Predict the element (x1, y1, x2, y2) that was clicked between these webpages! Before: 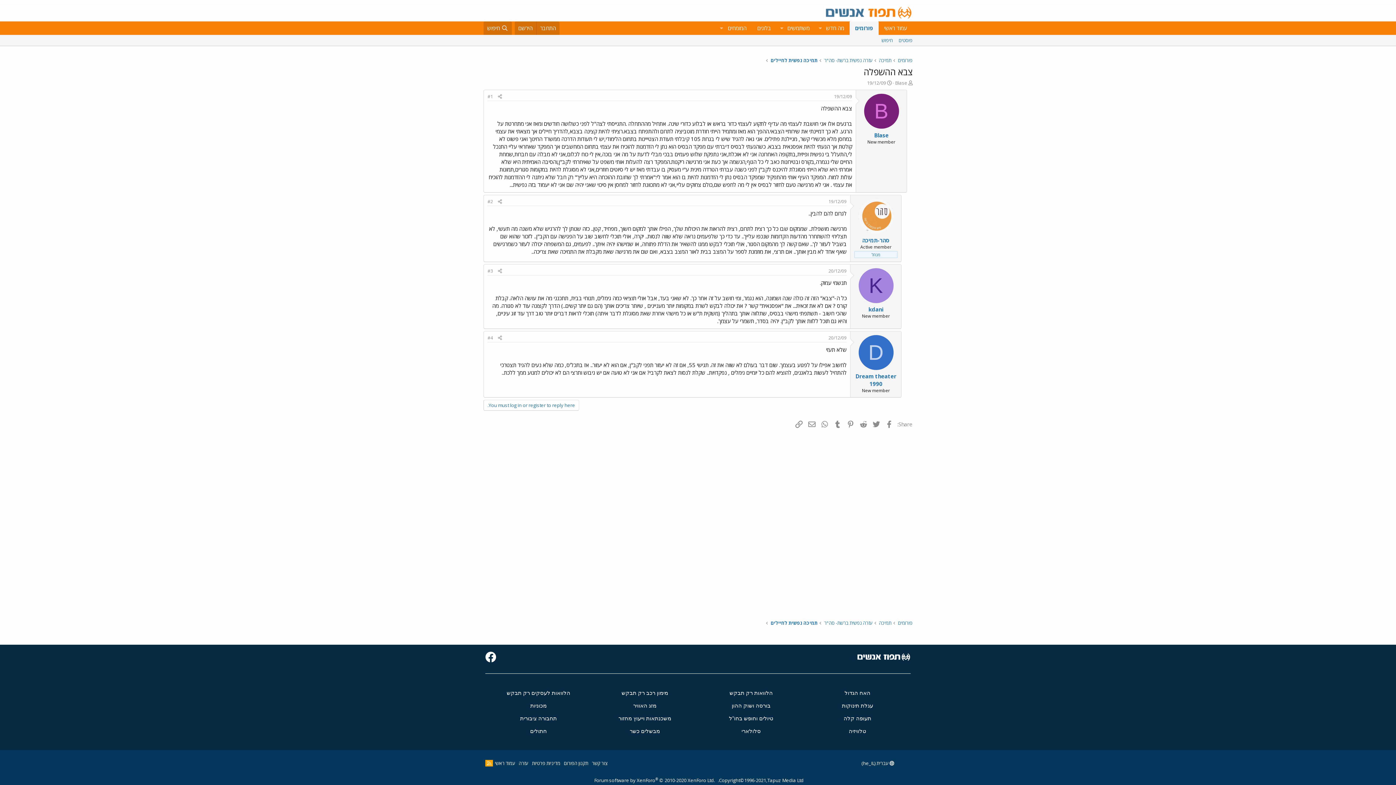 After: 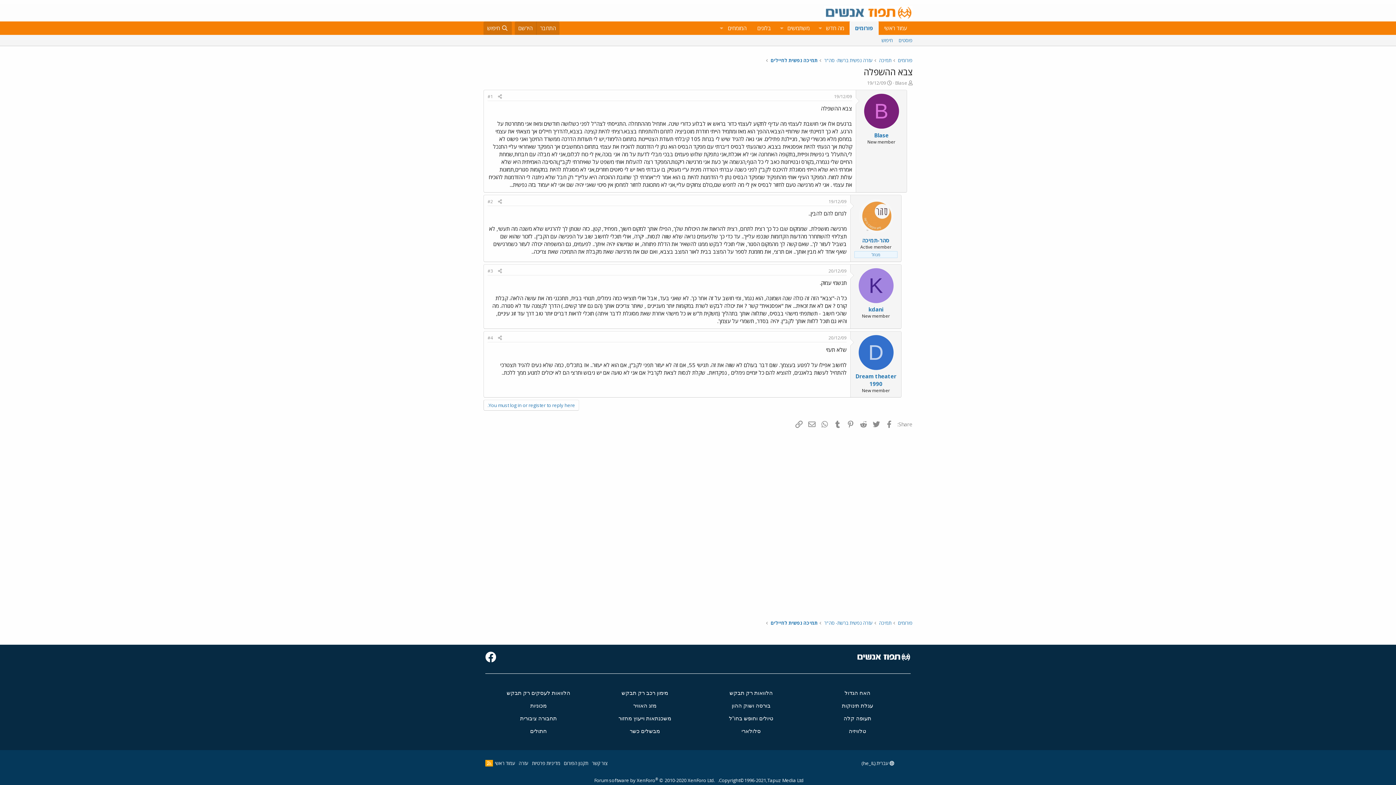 Action: bbox: (864, 93, 899, 128) label: B